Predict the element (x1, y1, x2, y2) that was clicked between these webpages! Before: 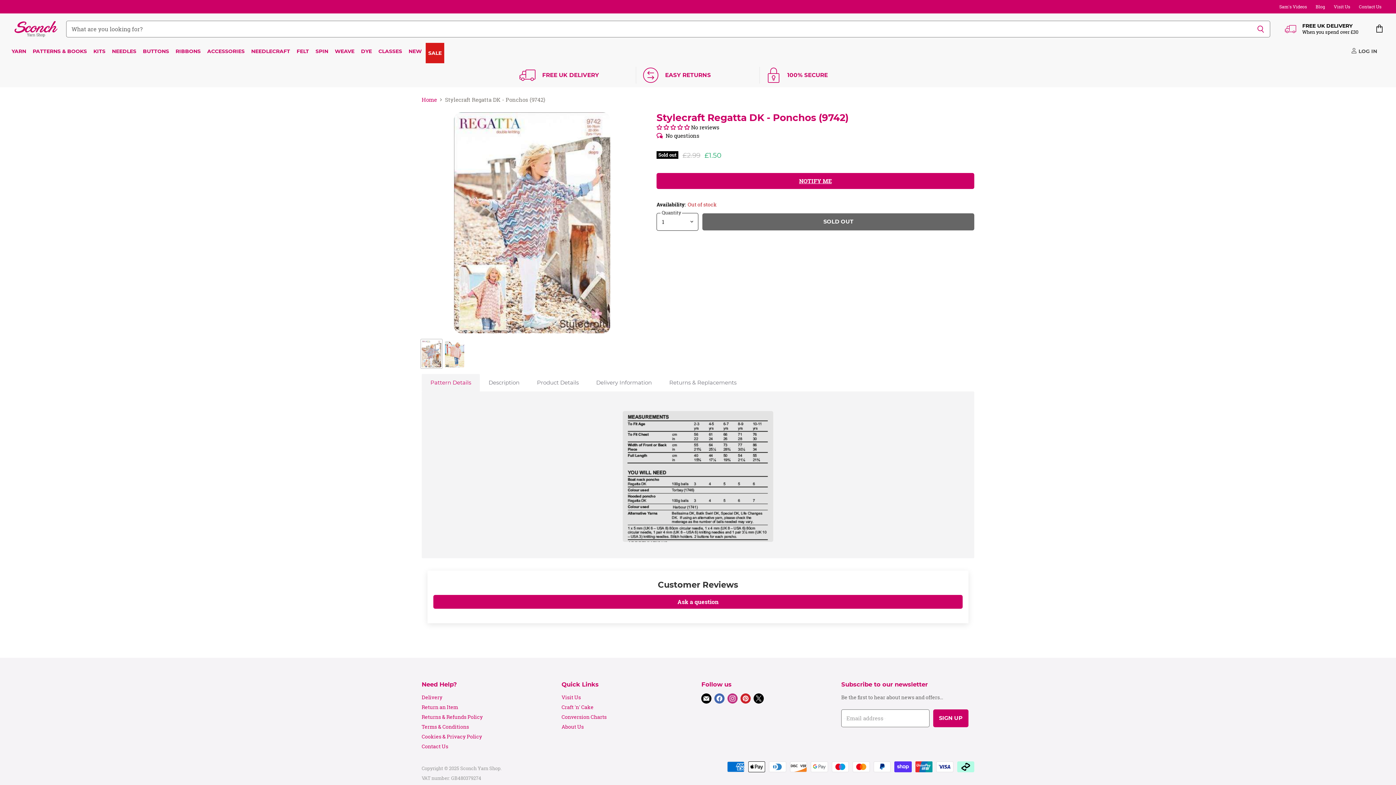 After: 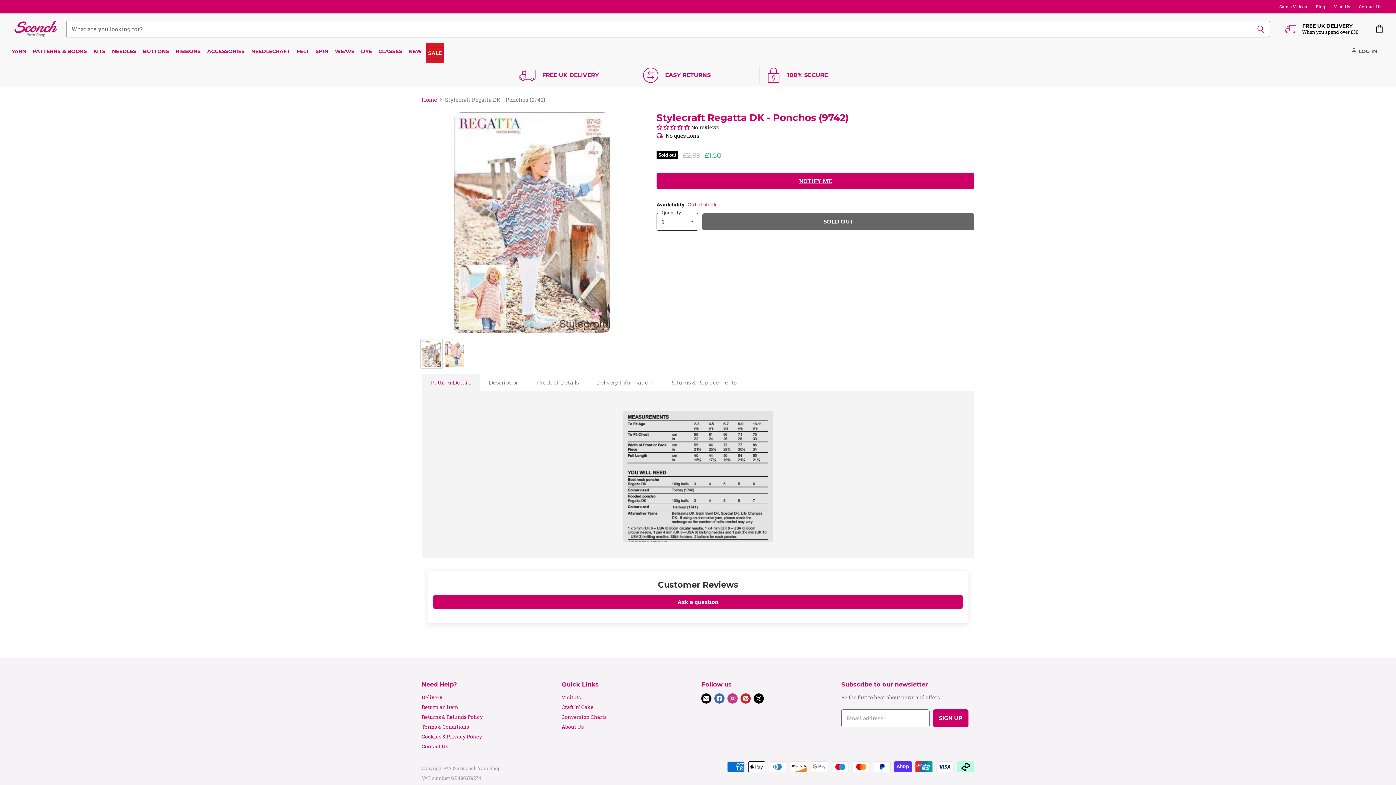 Action: bbox: (425, 45, 444, 60) label: SALE